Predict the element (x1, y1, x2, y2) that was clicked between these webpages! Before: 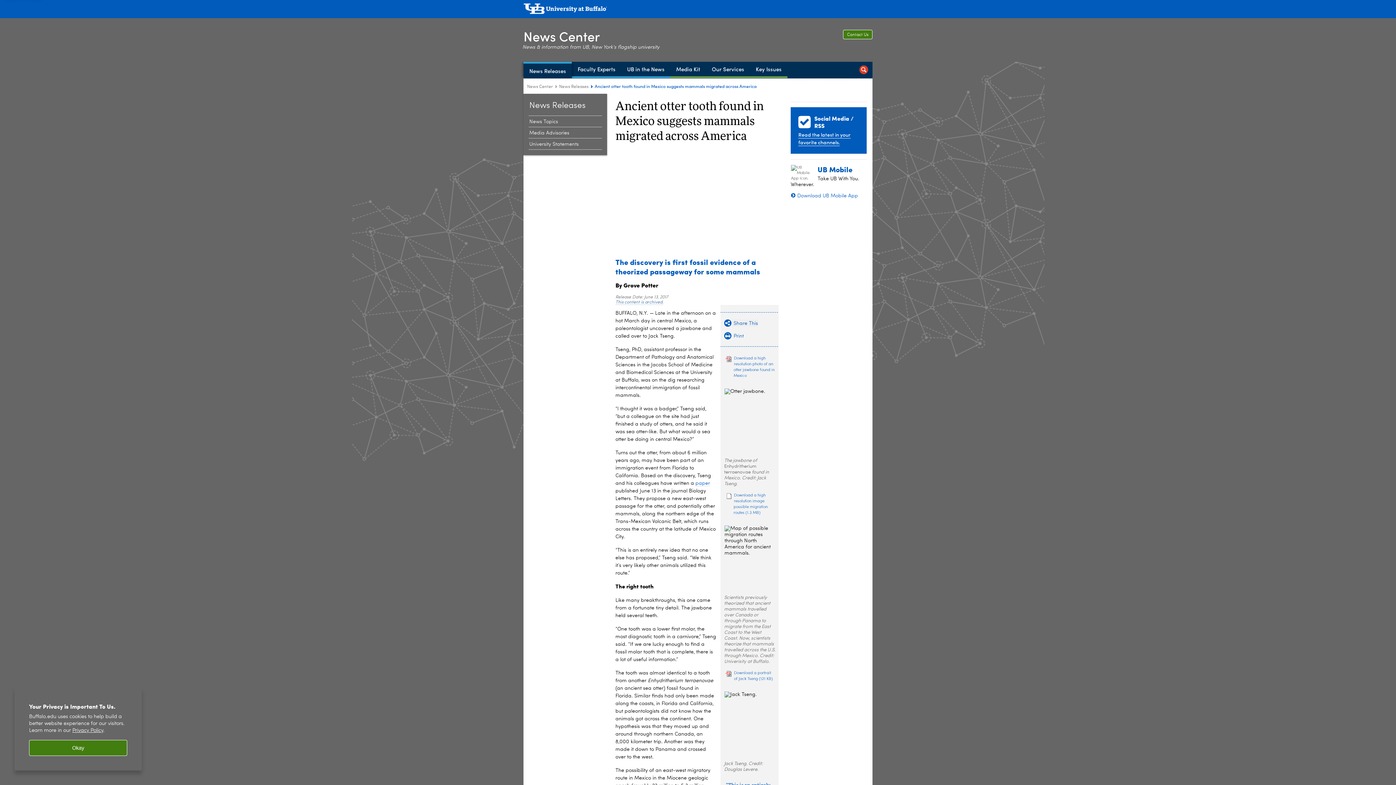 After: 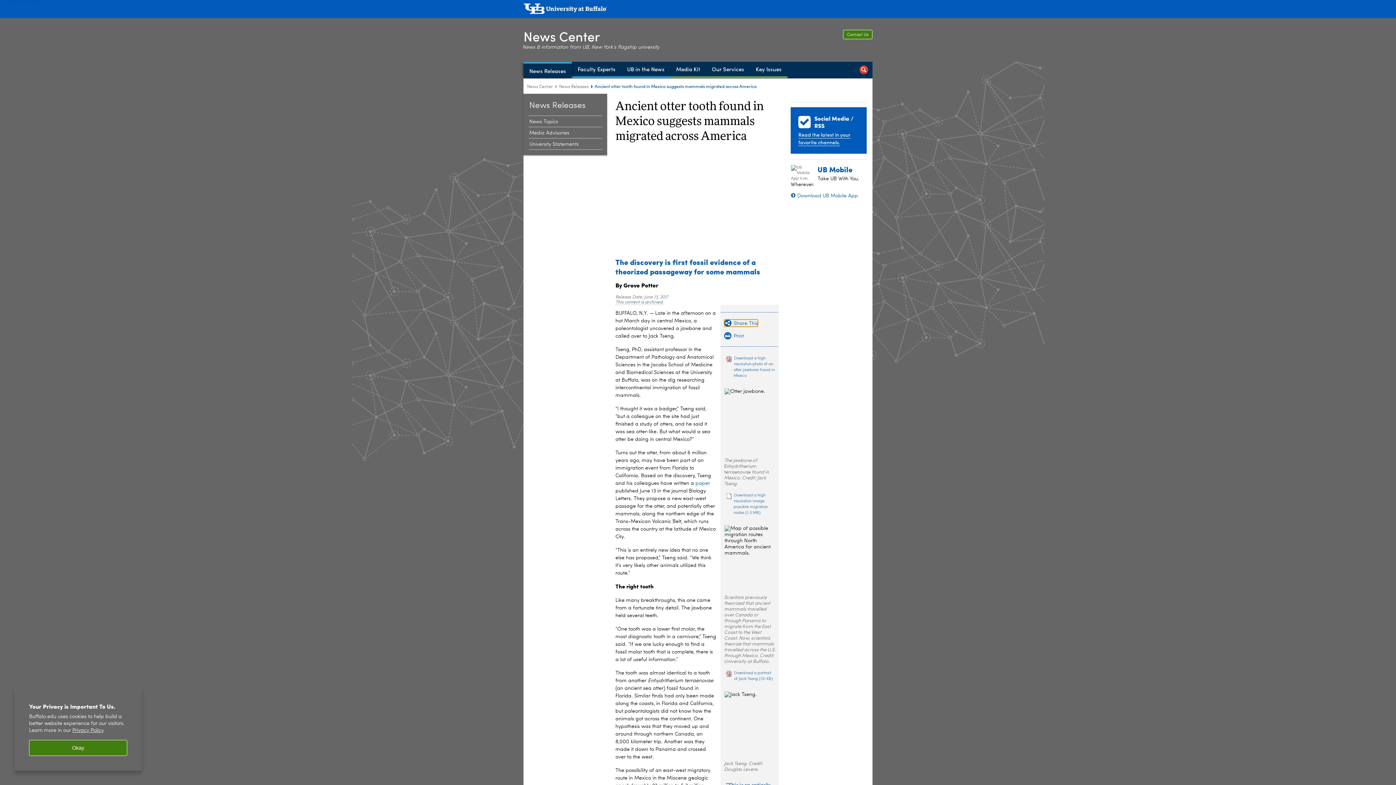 Action: bbox: (724, 319, 758, 326) label:  Share This